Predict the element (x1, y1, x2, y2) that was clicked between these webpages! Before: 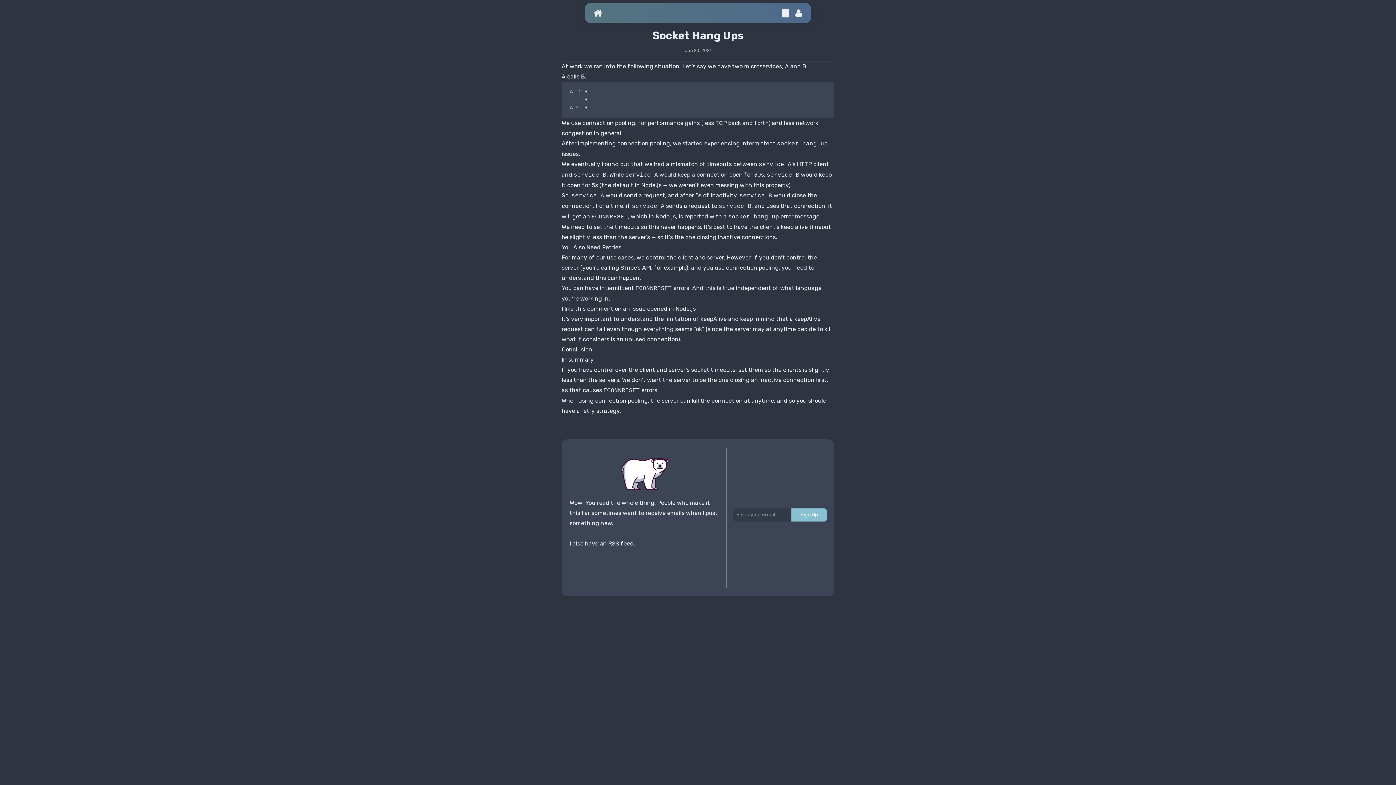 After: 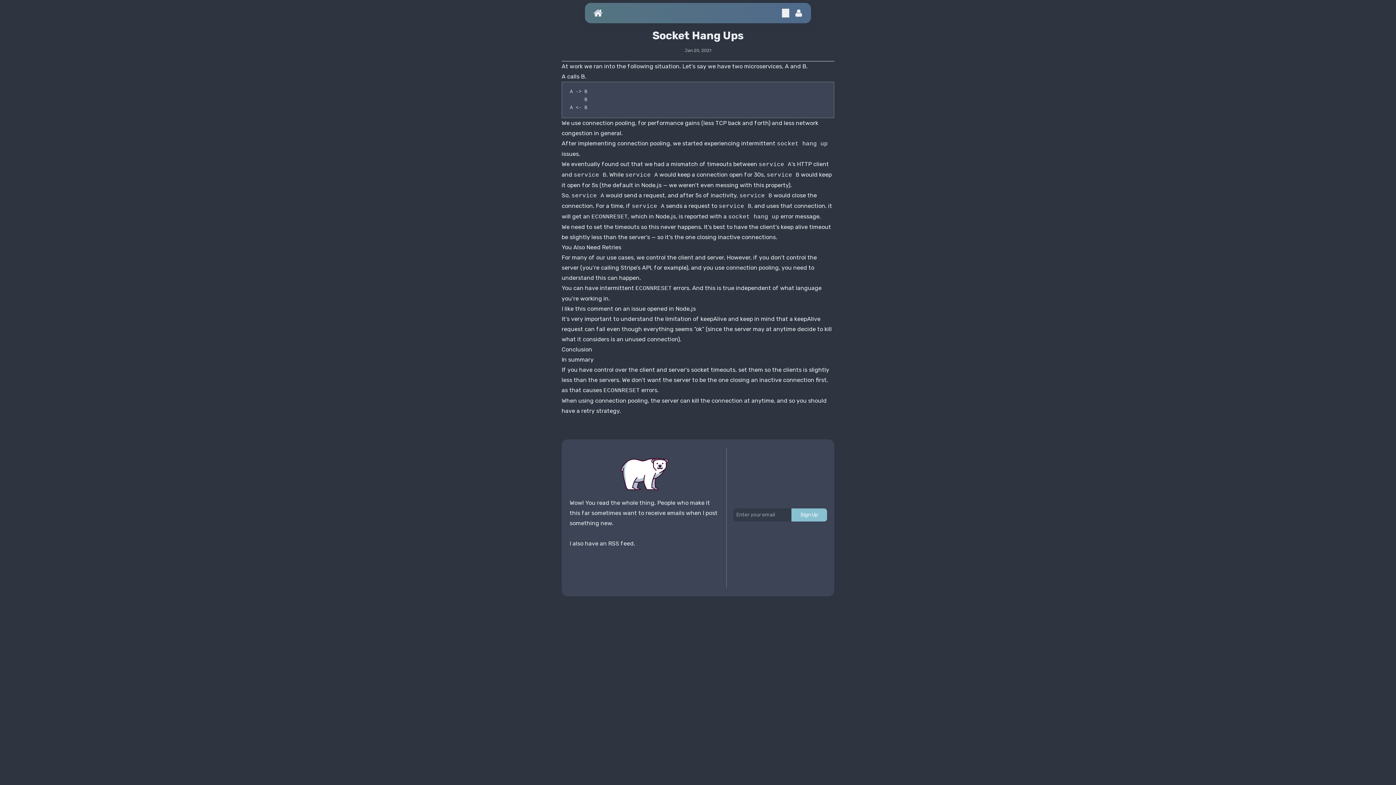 Action: bbox: (791, 508, 827, 521) label: Sign Up